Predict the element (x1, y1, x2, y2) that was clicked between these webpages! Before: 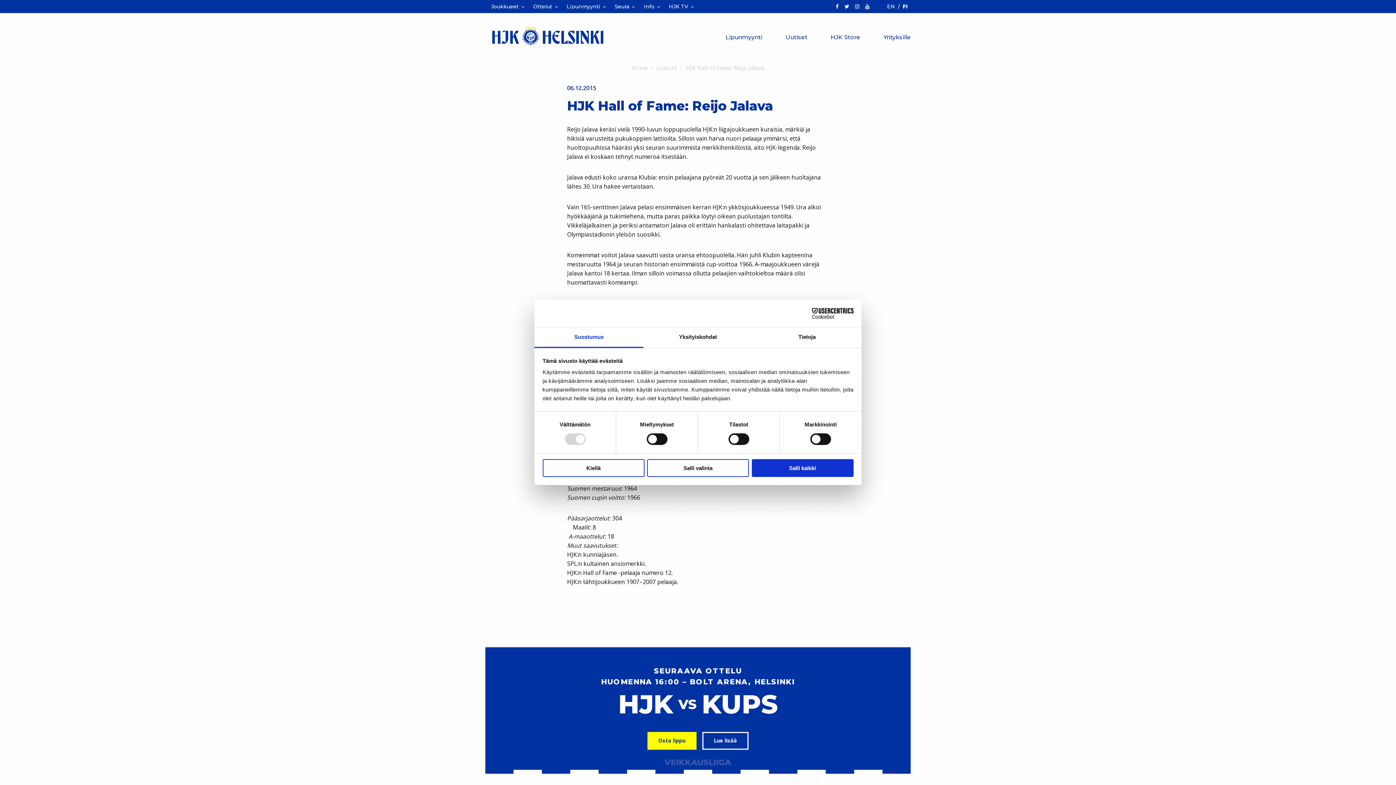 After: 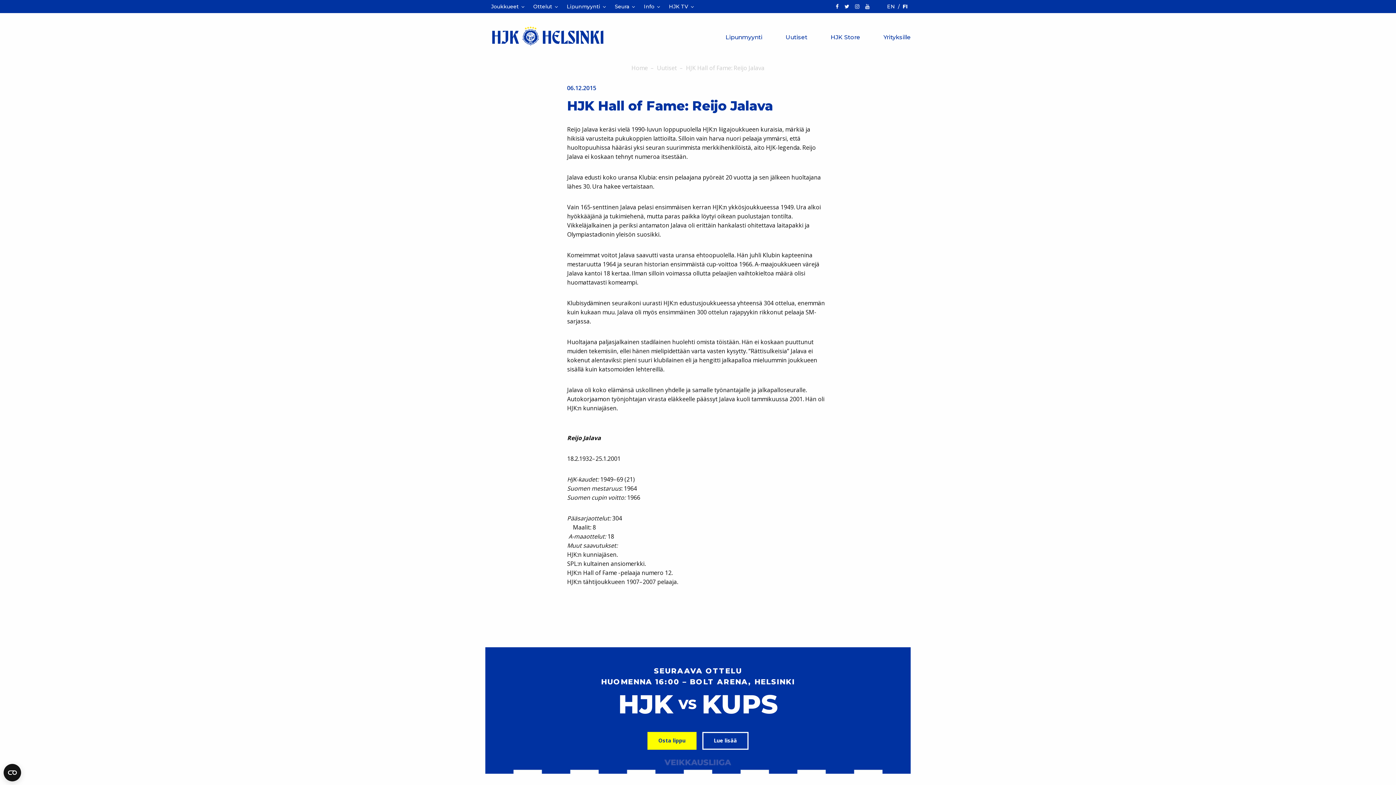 Action: label: Kiellä bbox: (542, 459, 644, 477)